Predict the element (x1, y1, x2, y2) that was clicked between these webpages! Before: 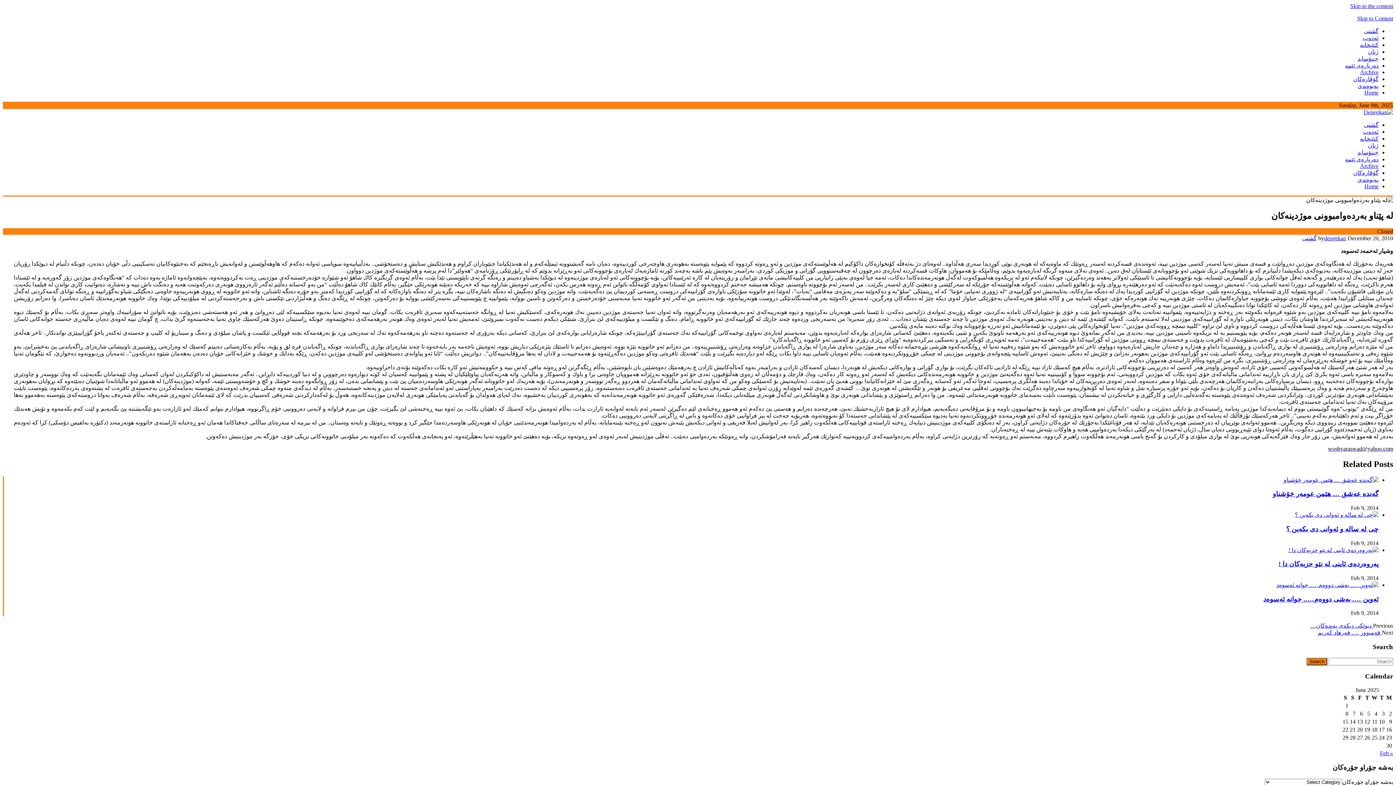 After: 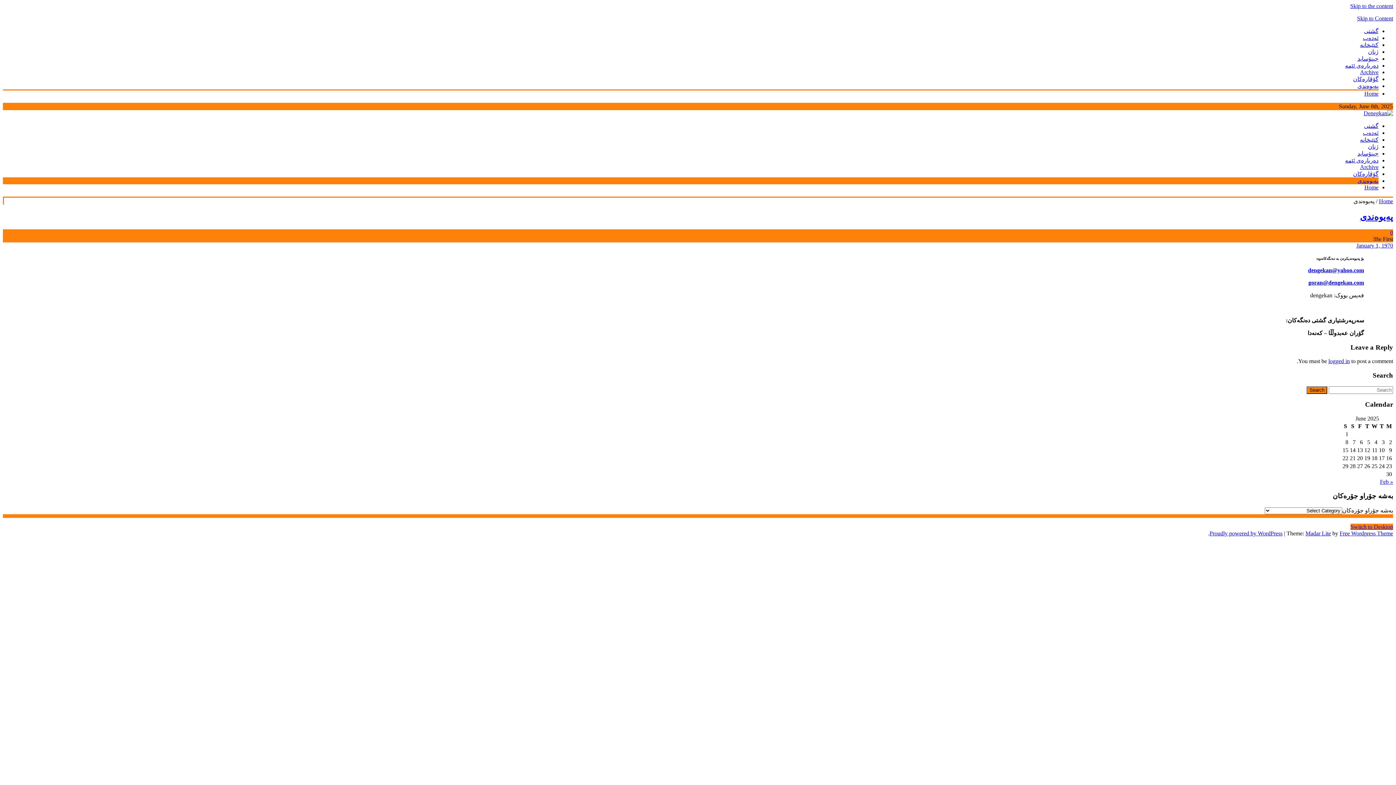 Action: label: په‌‌یوه‌ندی bbox: (1357, 82, 1378, 89)